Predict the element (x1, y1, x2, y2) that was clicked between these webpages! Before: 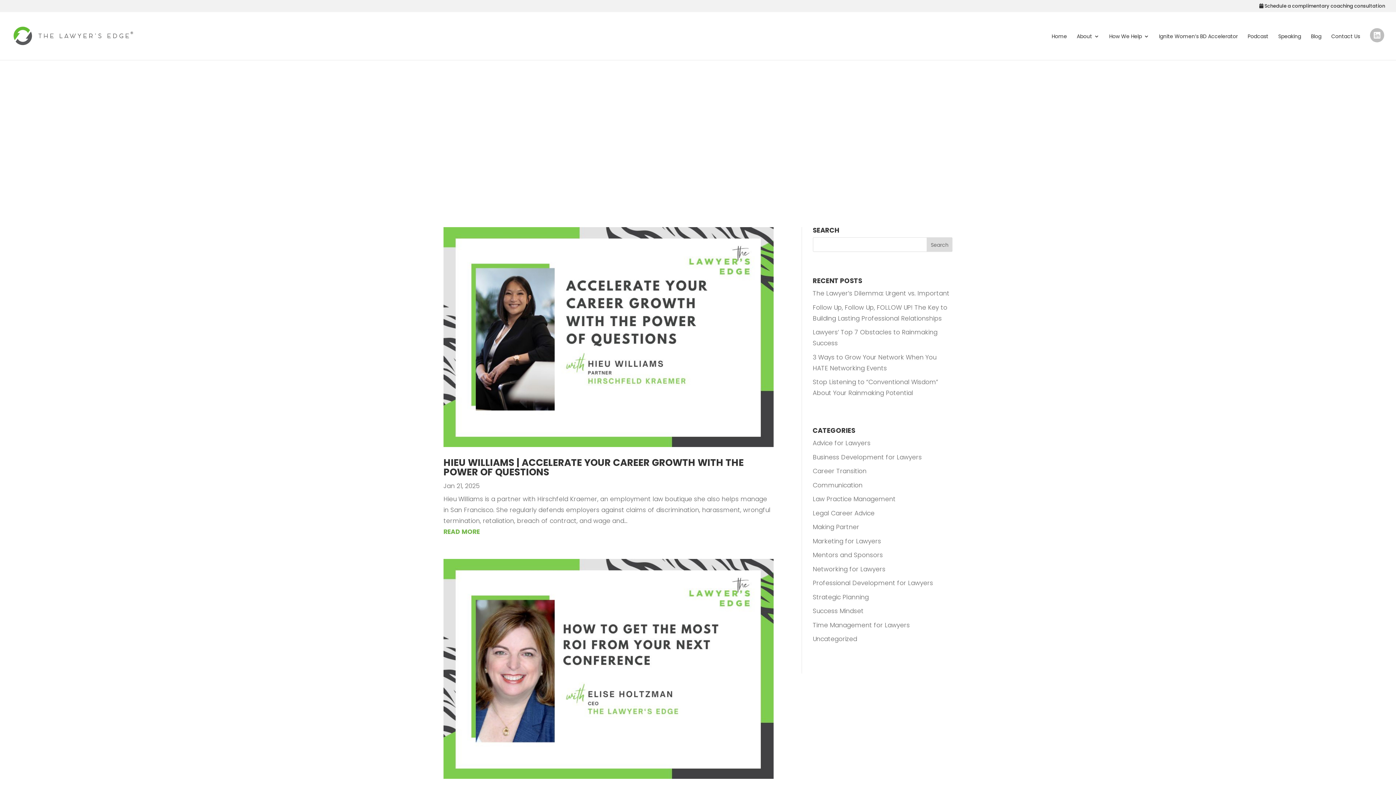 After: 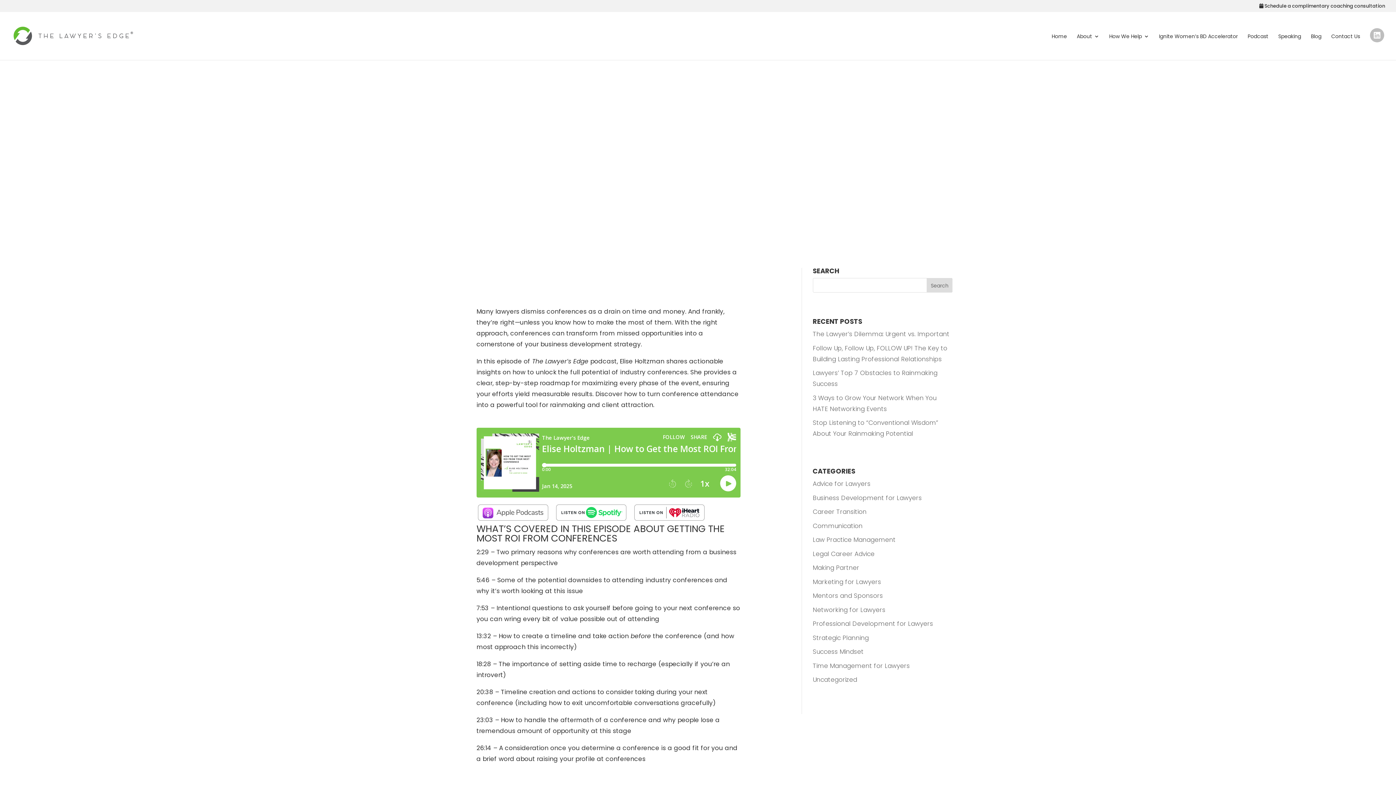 Action: bbox: (443, 559, 773, 779)